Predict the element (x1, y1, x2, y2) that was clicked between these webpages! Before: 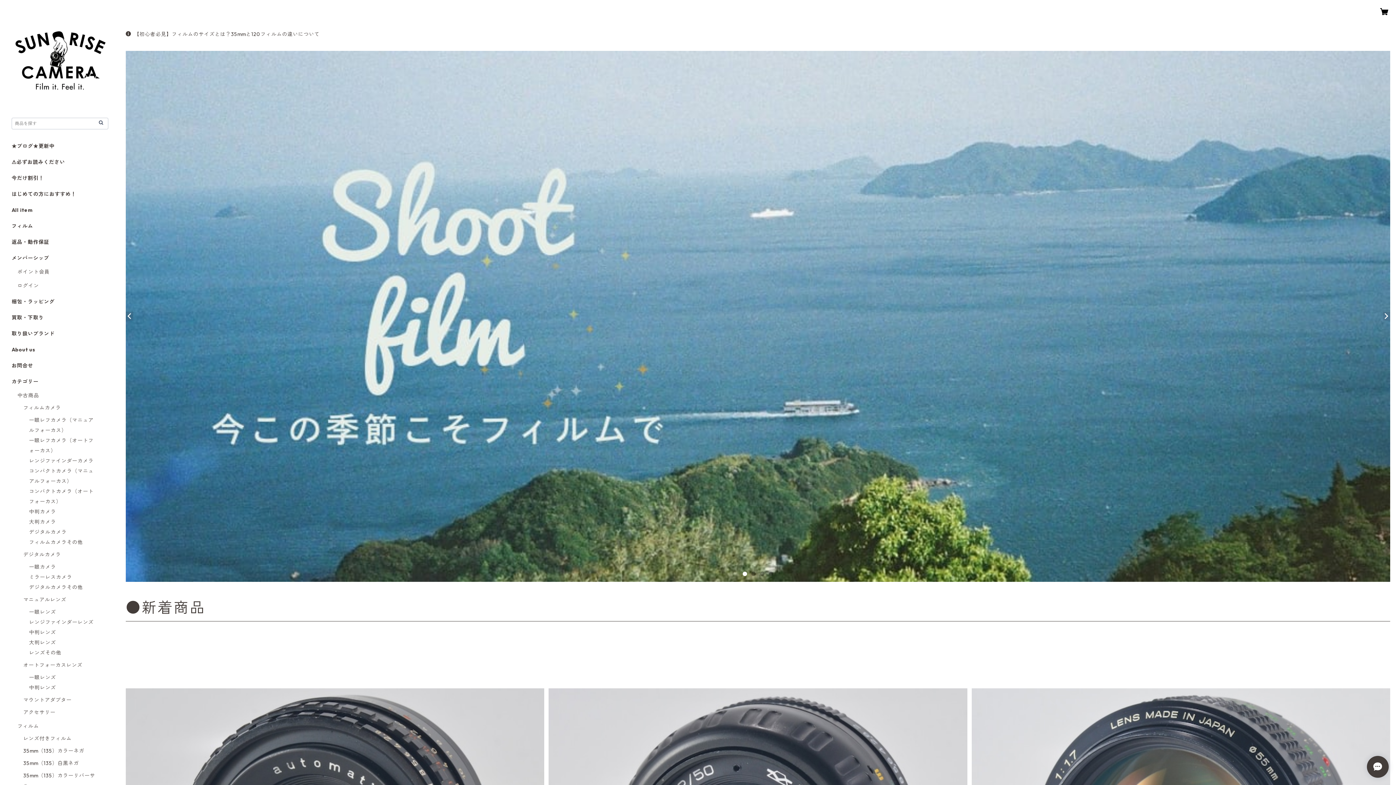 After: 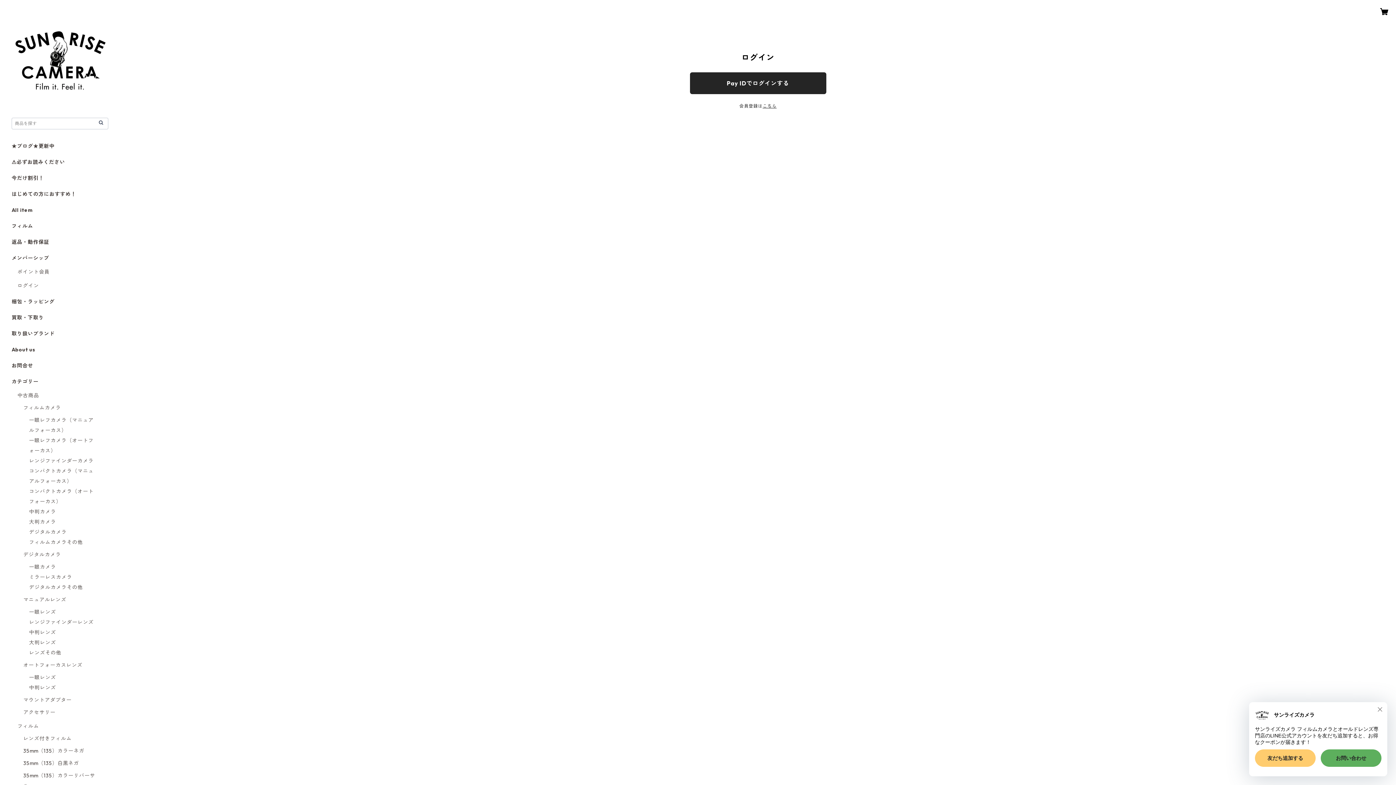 Action: label: ログイン bbox: (17, 282, 38, 289)